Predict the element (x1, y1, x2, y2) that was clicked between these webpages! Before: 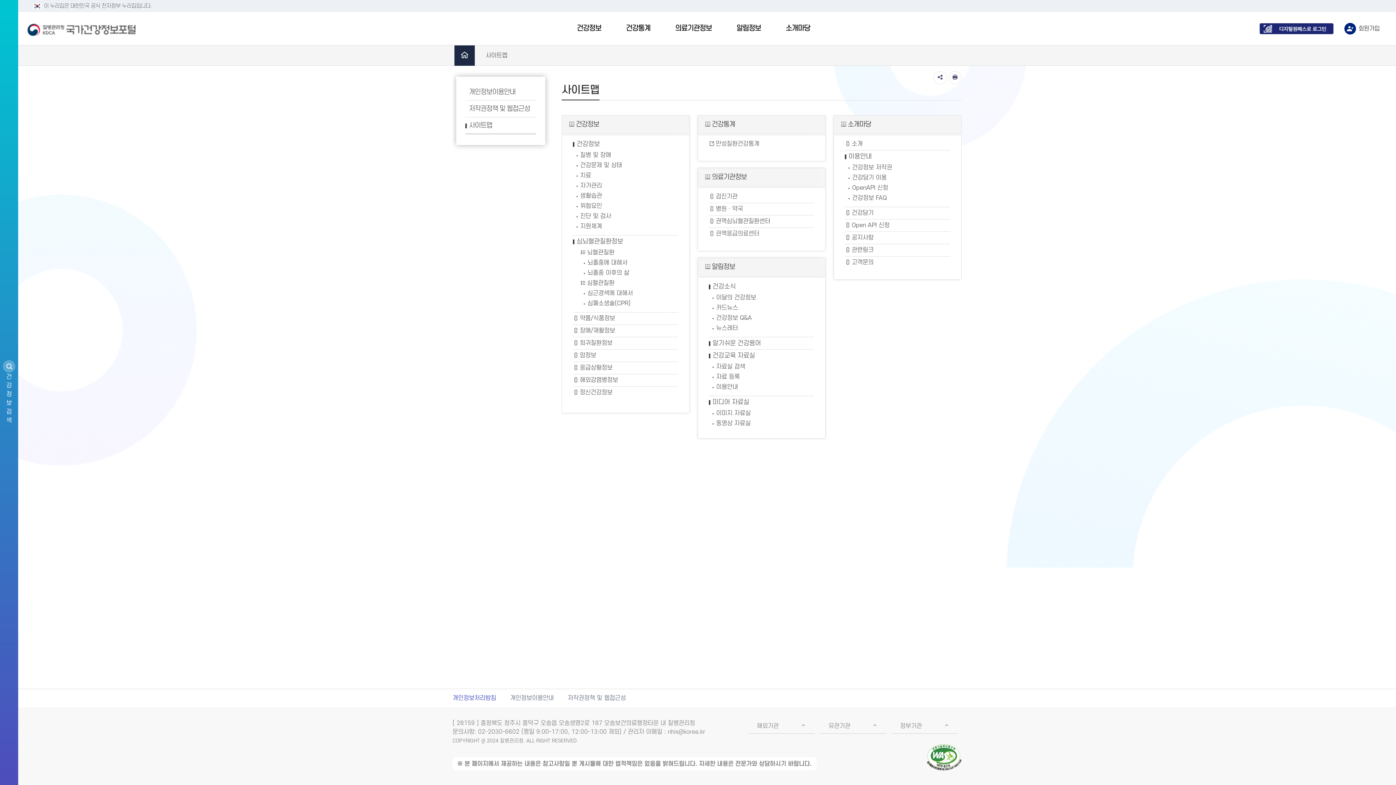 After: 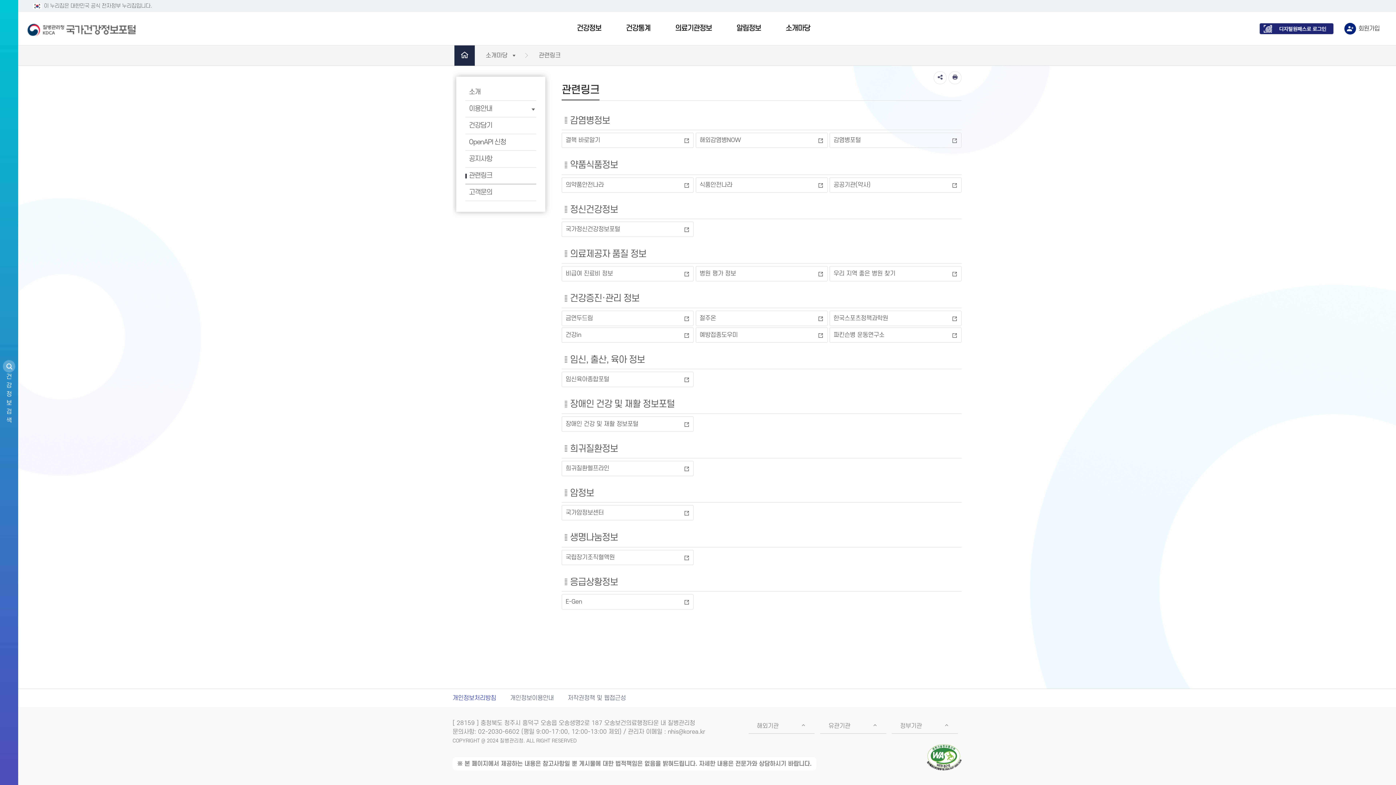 Action: label: 관련링크 bbox: (845, 246, 873, 253)